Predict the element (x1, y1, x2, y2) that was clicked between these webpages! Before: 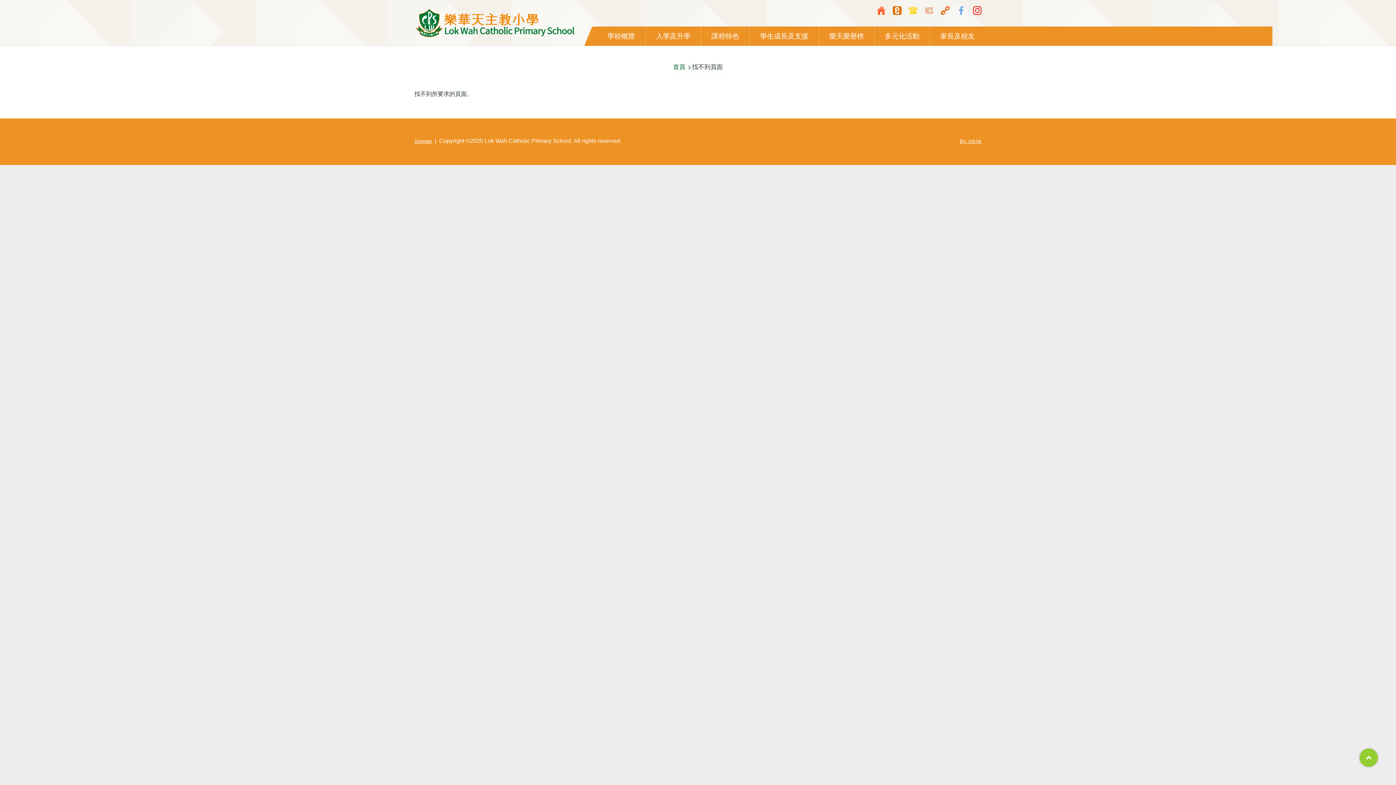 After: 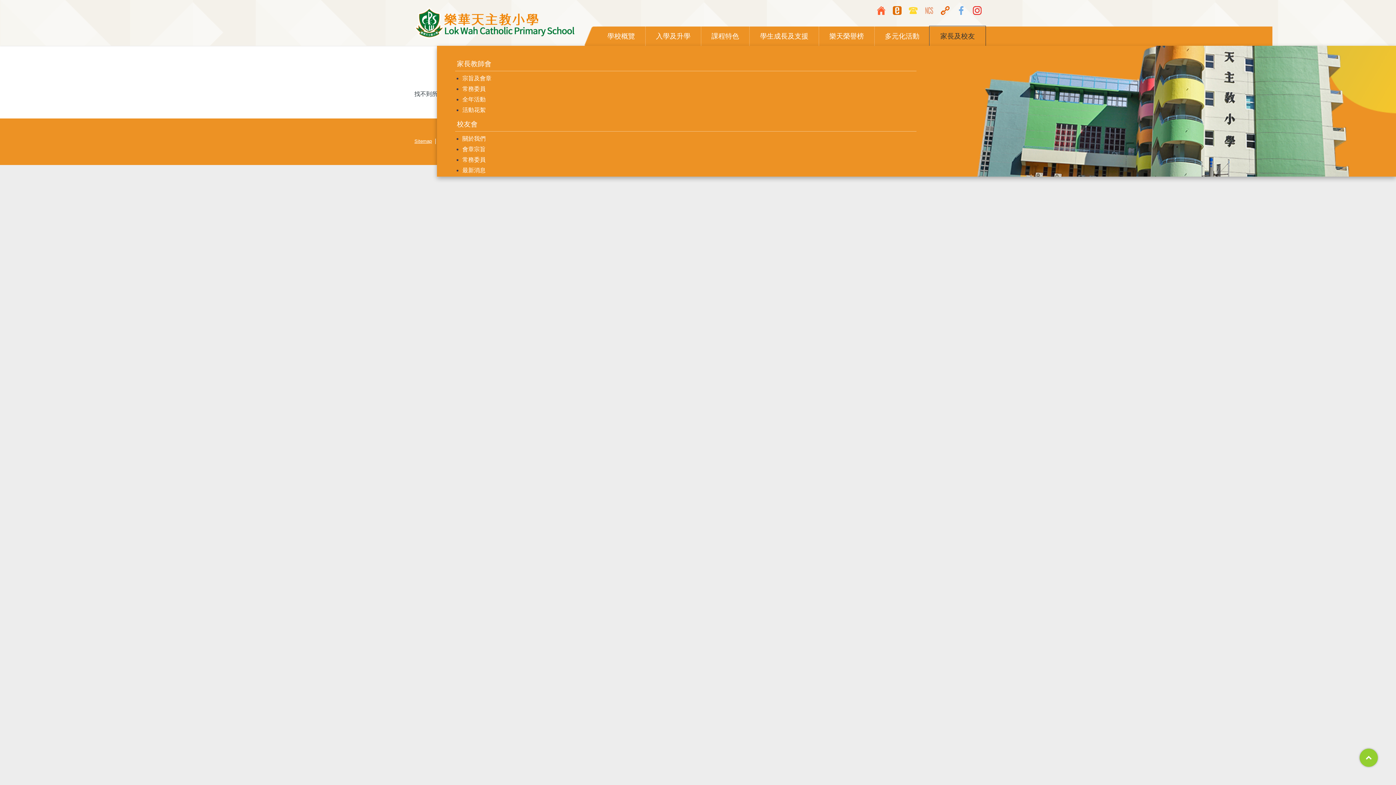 Action: label: 家長及校友 bbox: (930, 26, 985, 45)